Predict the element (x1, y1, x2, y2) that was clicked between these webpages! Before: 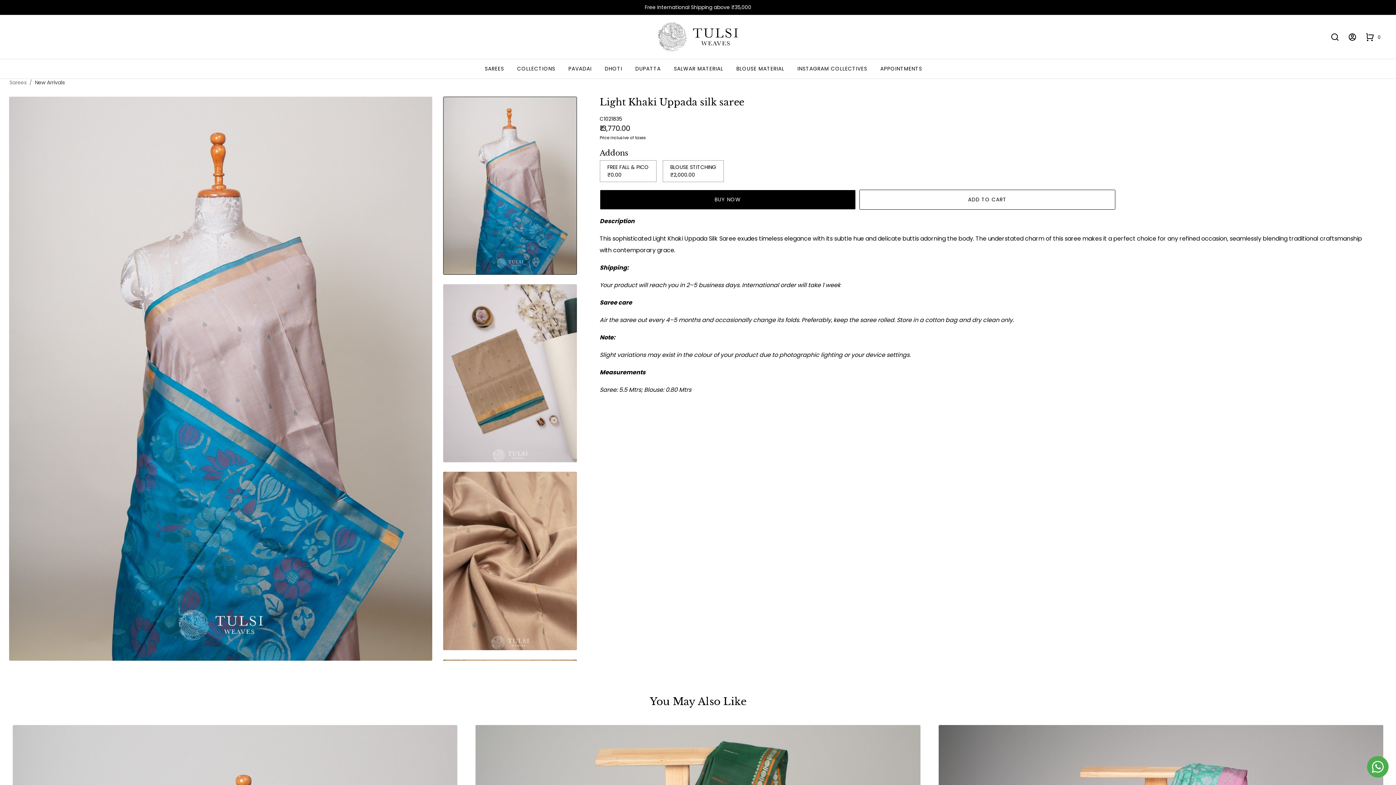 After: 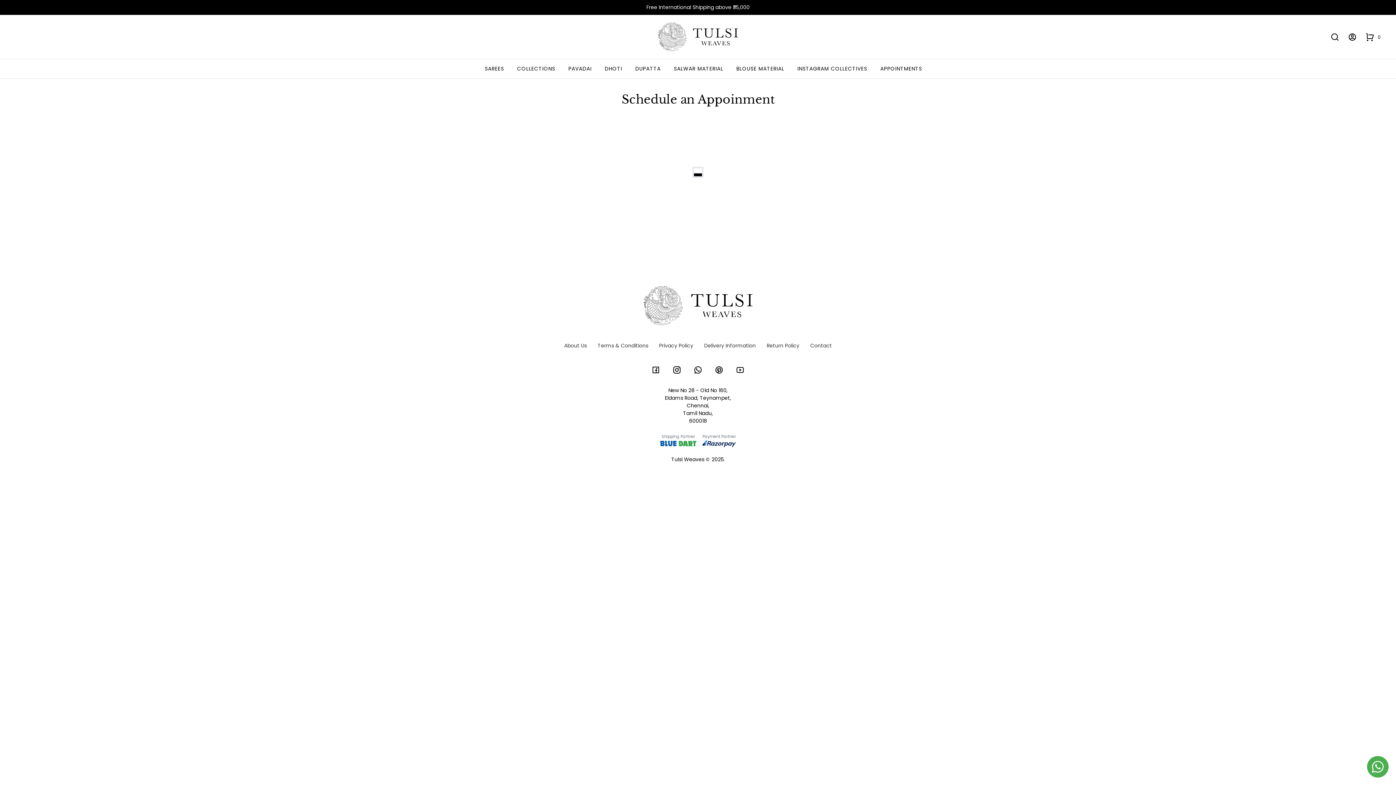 Action: label: APPOINTMENTS bbox: (874, 59, 928, 78)